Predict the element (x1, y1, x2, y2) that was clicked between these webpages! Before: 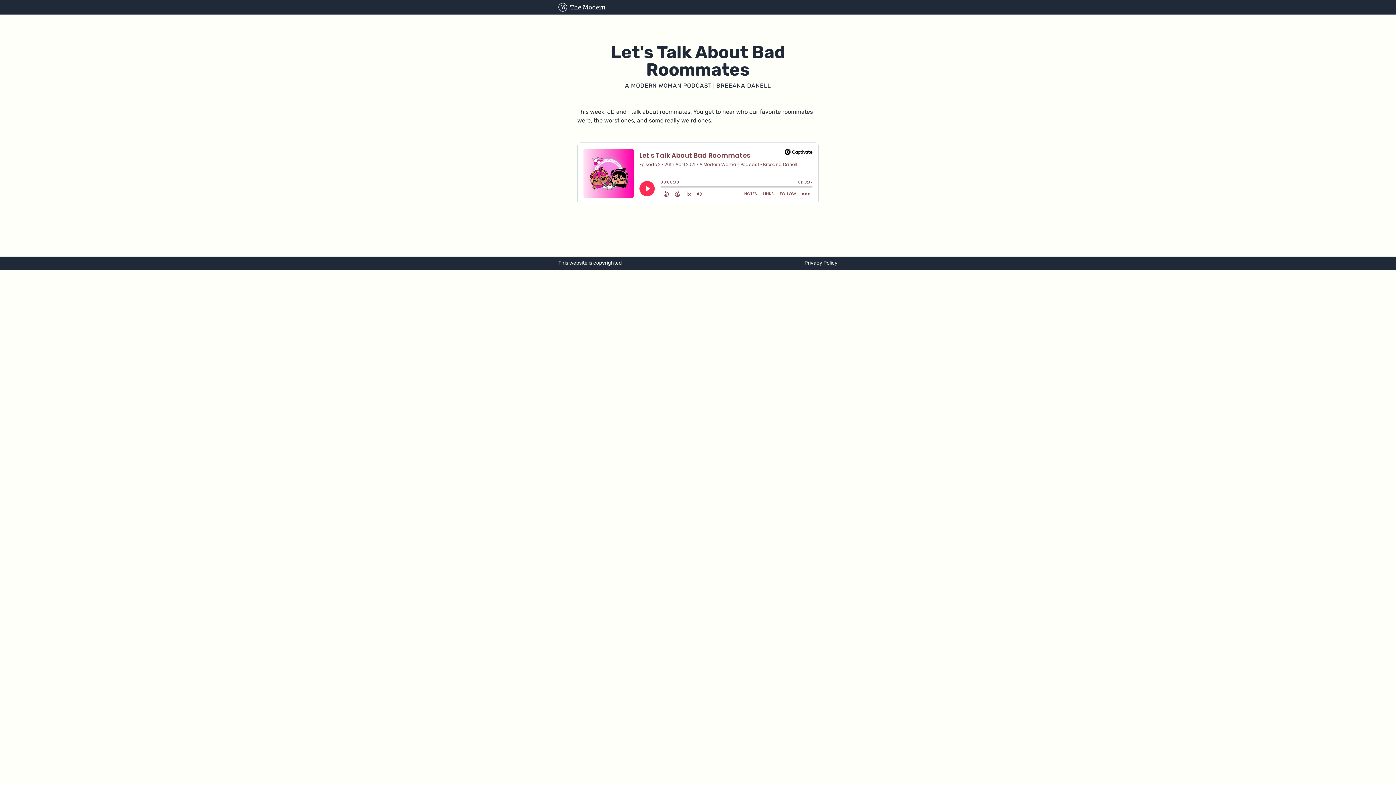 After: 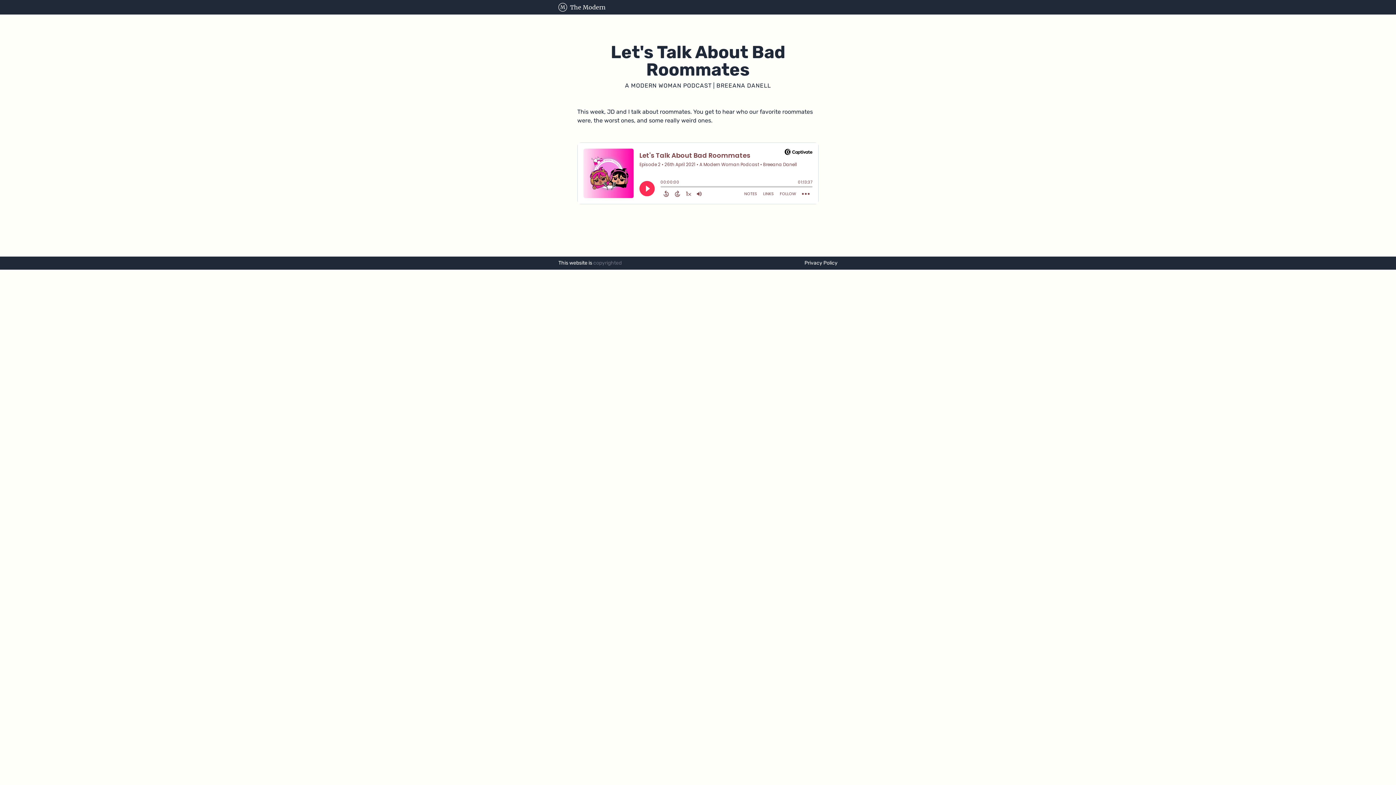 Action: label: copyrighted bbox: (593, 260, 621, 266)